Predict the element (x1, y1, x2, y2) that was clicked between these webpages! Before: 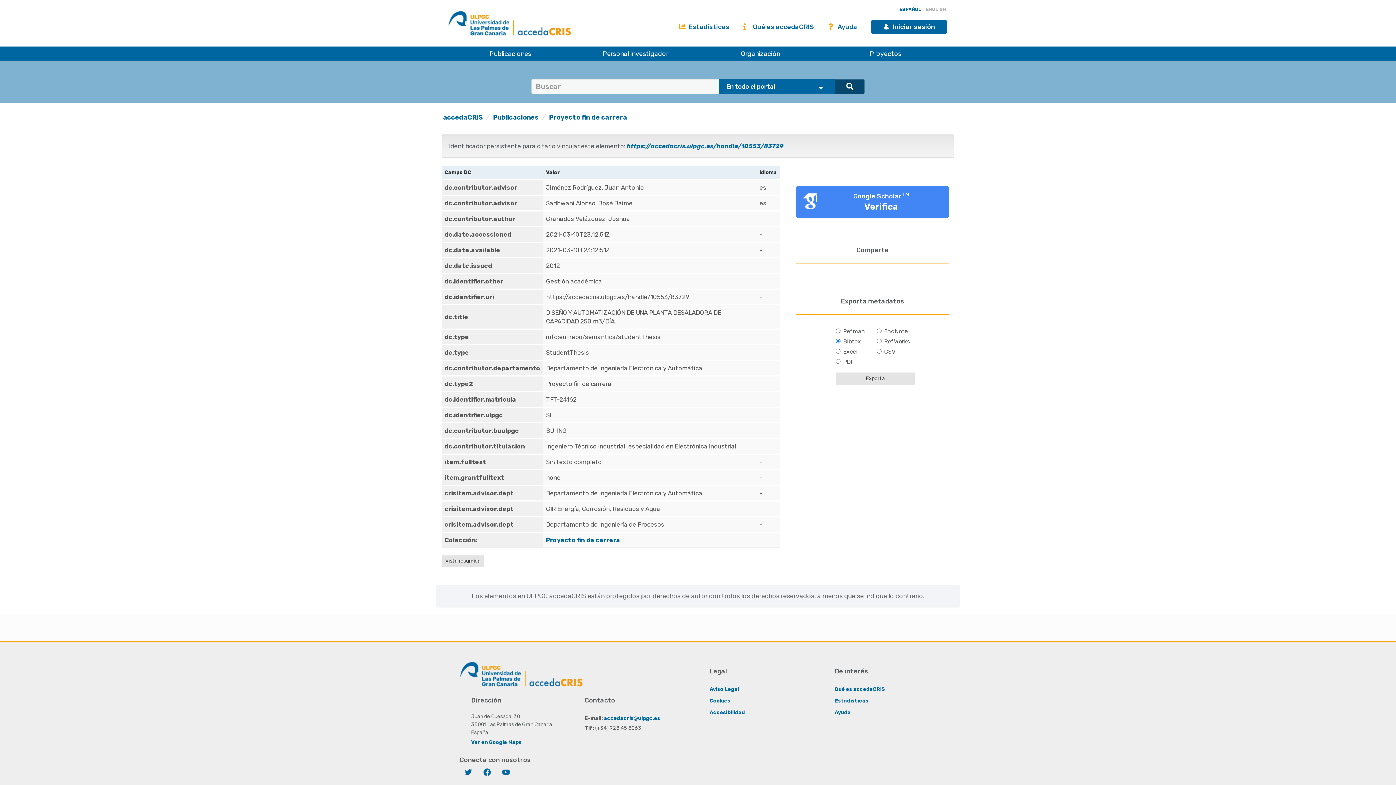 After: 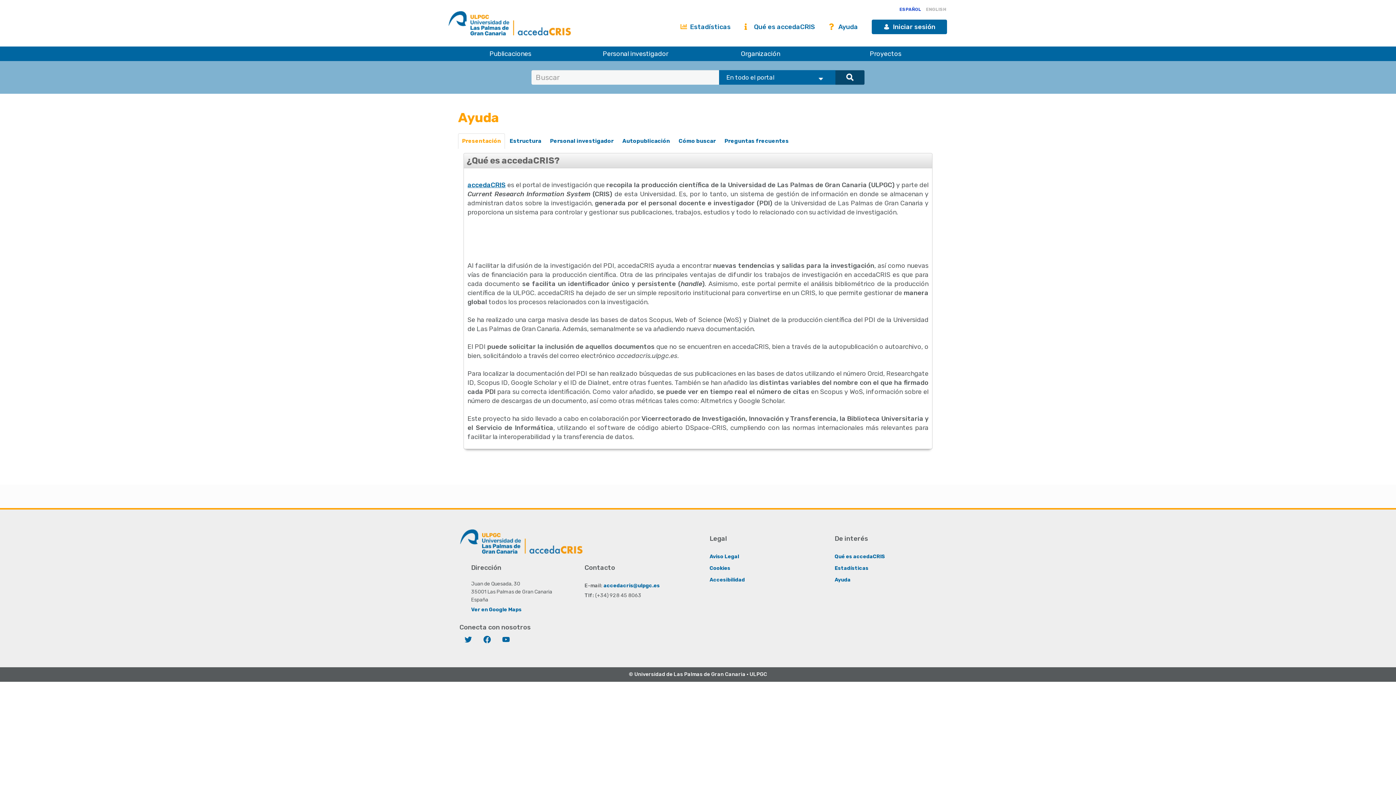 Action: bbox: (828, 19, 857, 34) label:  Ayuda